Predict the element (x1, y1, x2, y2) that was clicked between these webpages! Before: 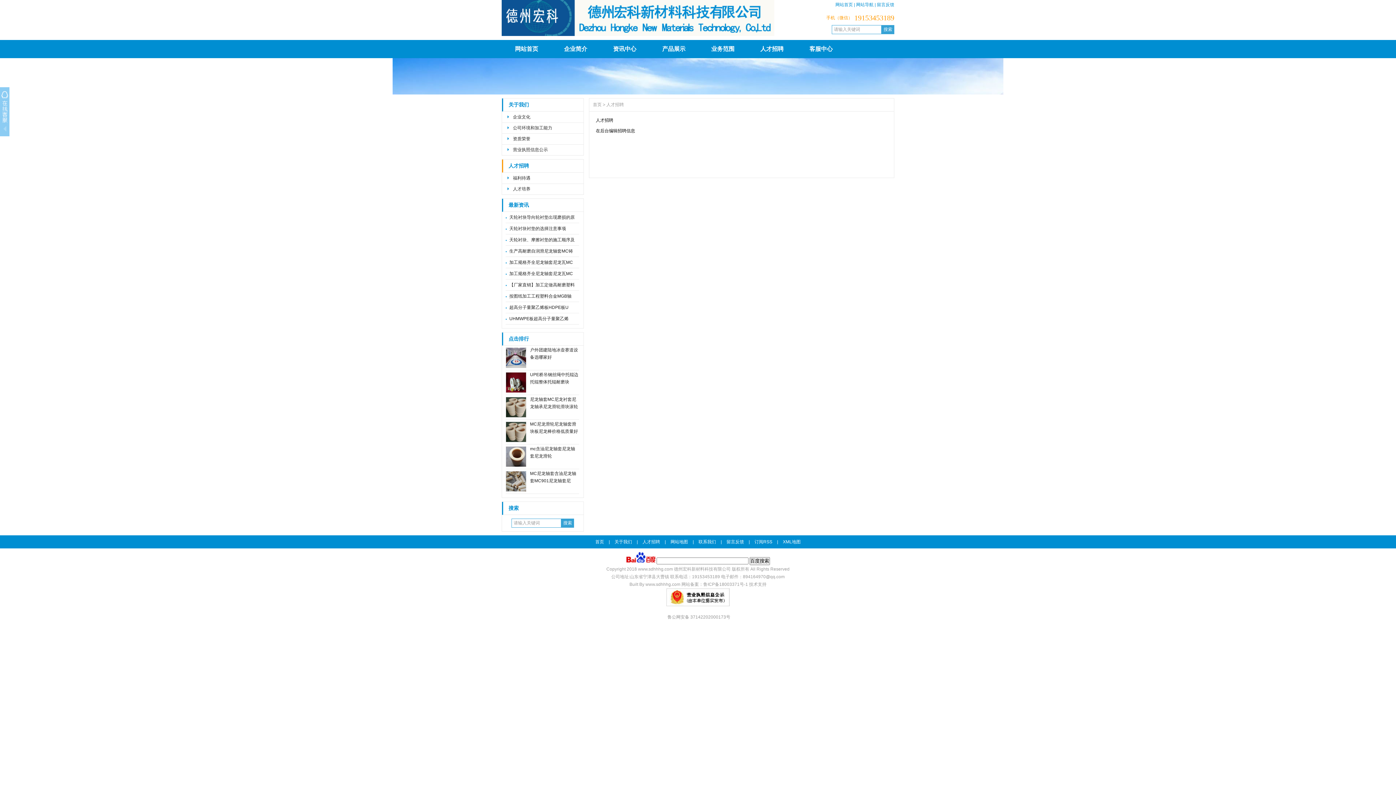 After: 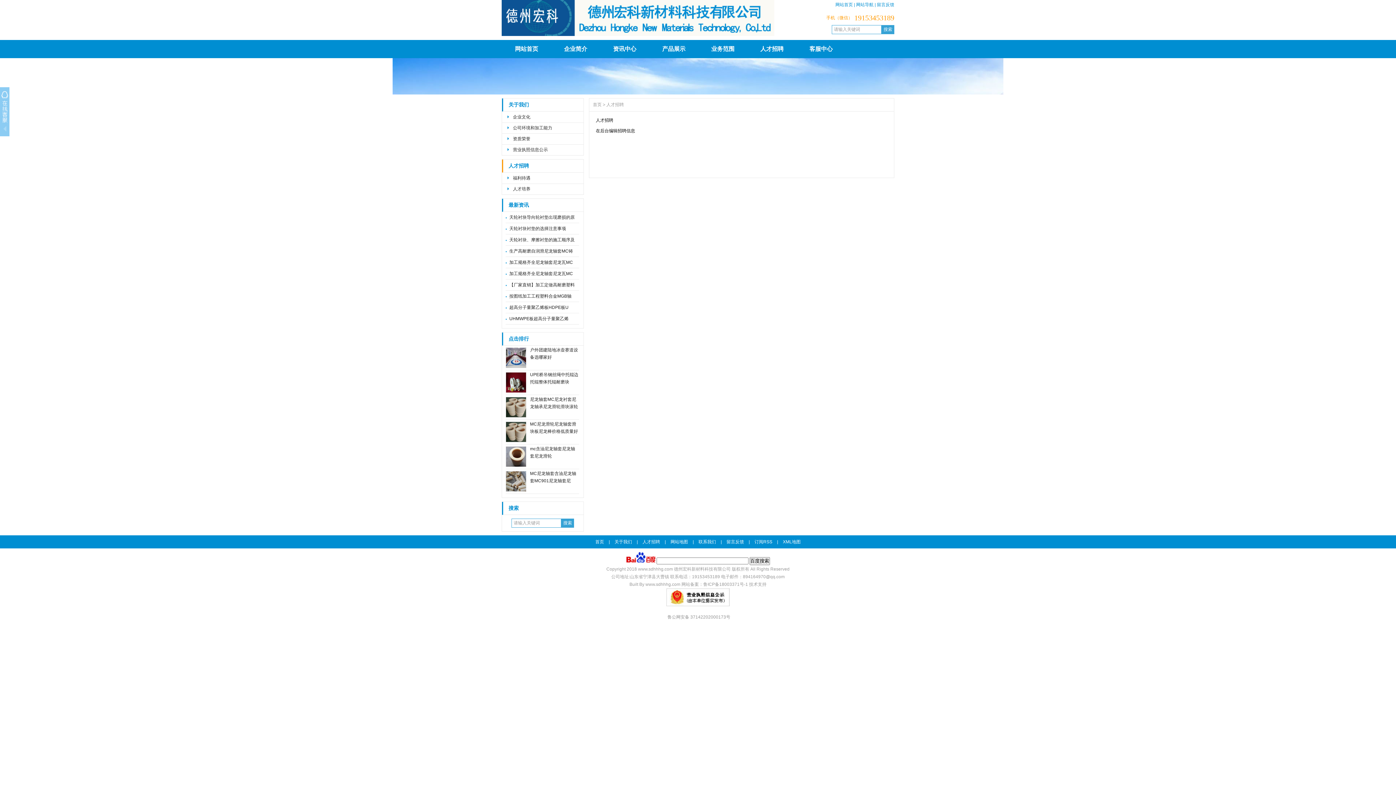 Action: bbox: (392, 89, 1003, 95)